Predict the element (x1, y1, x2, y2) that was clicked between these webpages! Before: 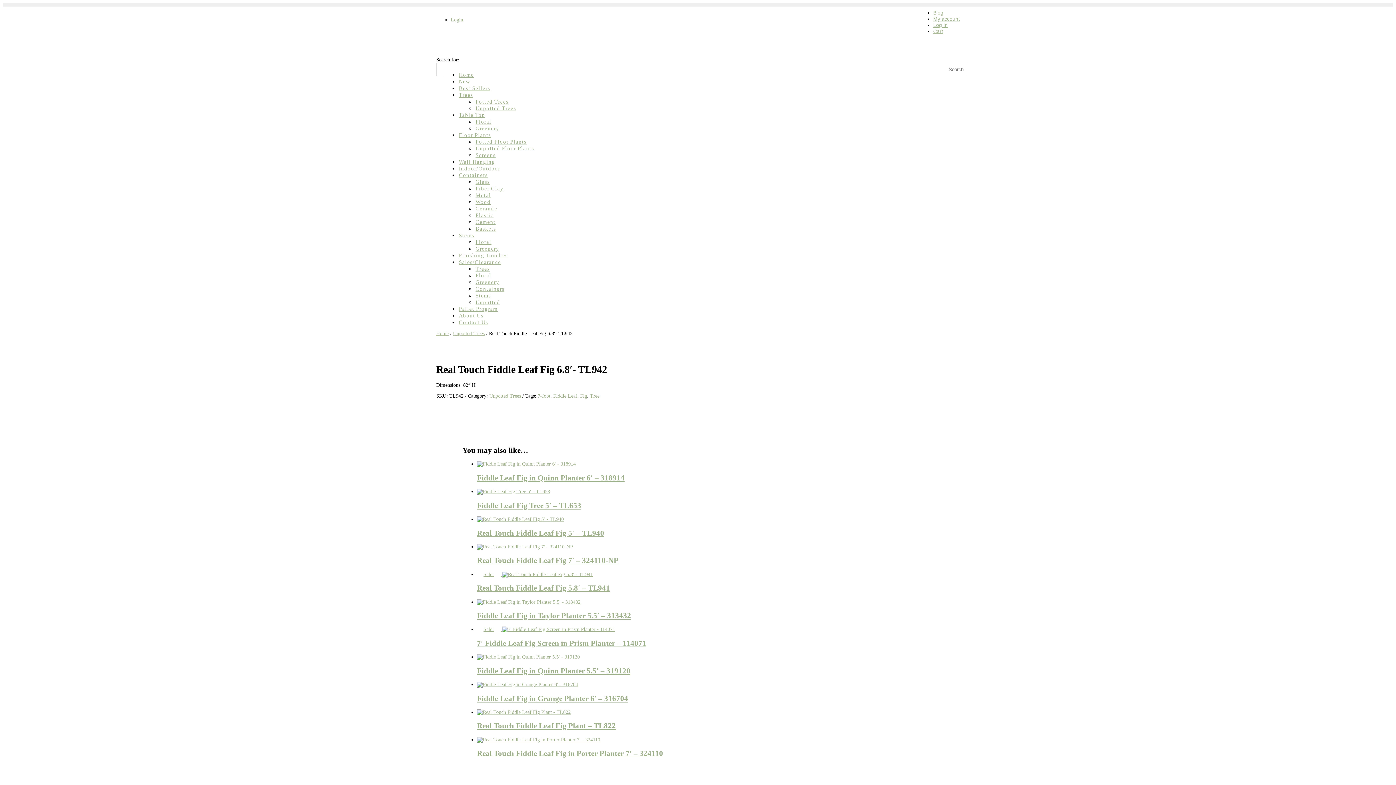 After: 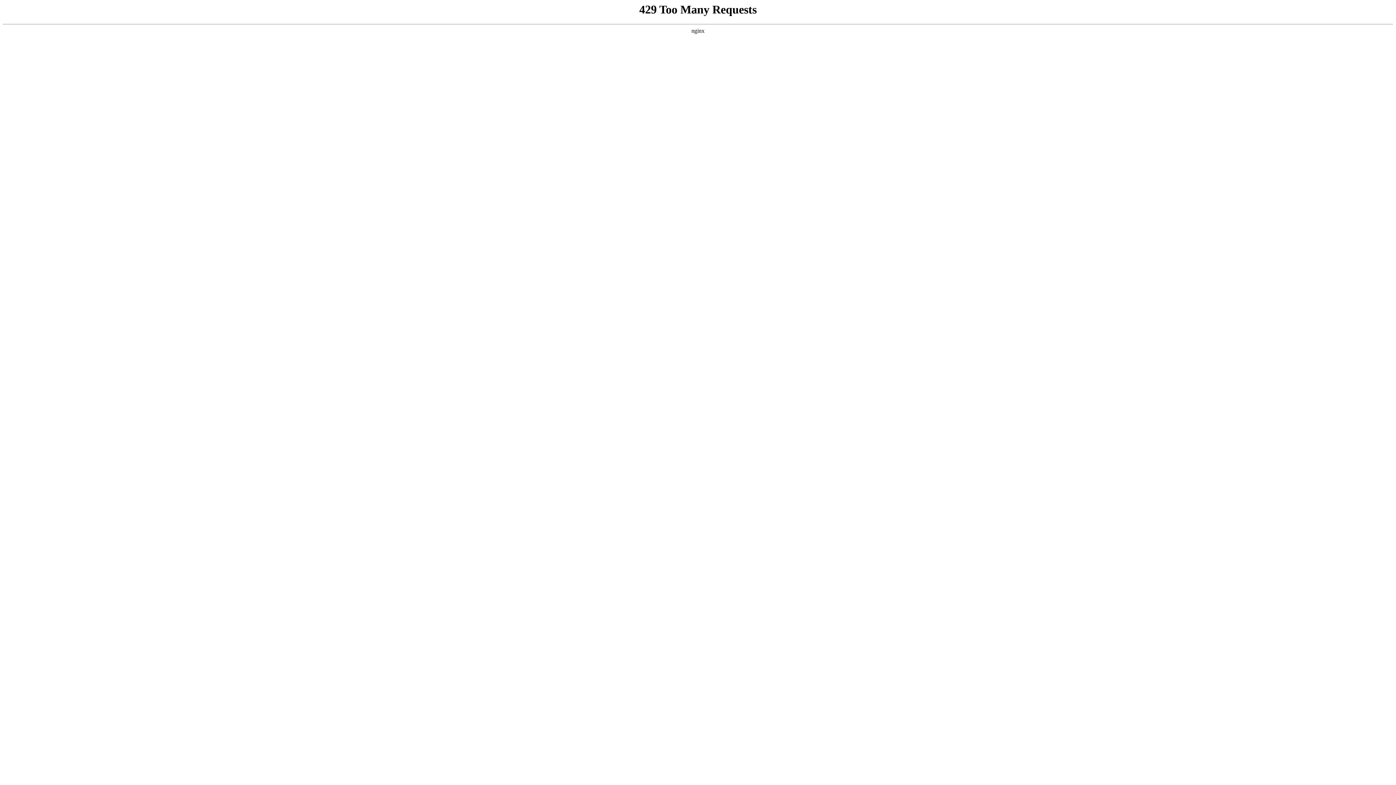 Action: bbox: (458, 78, 470, 84) label: New